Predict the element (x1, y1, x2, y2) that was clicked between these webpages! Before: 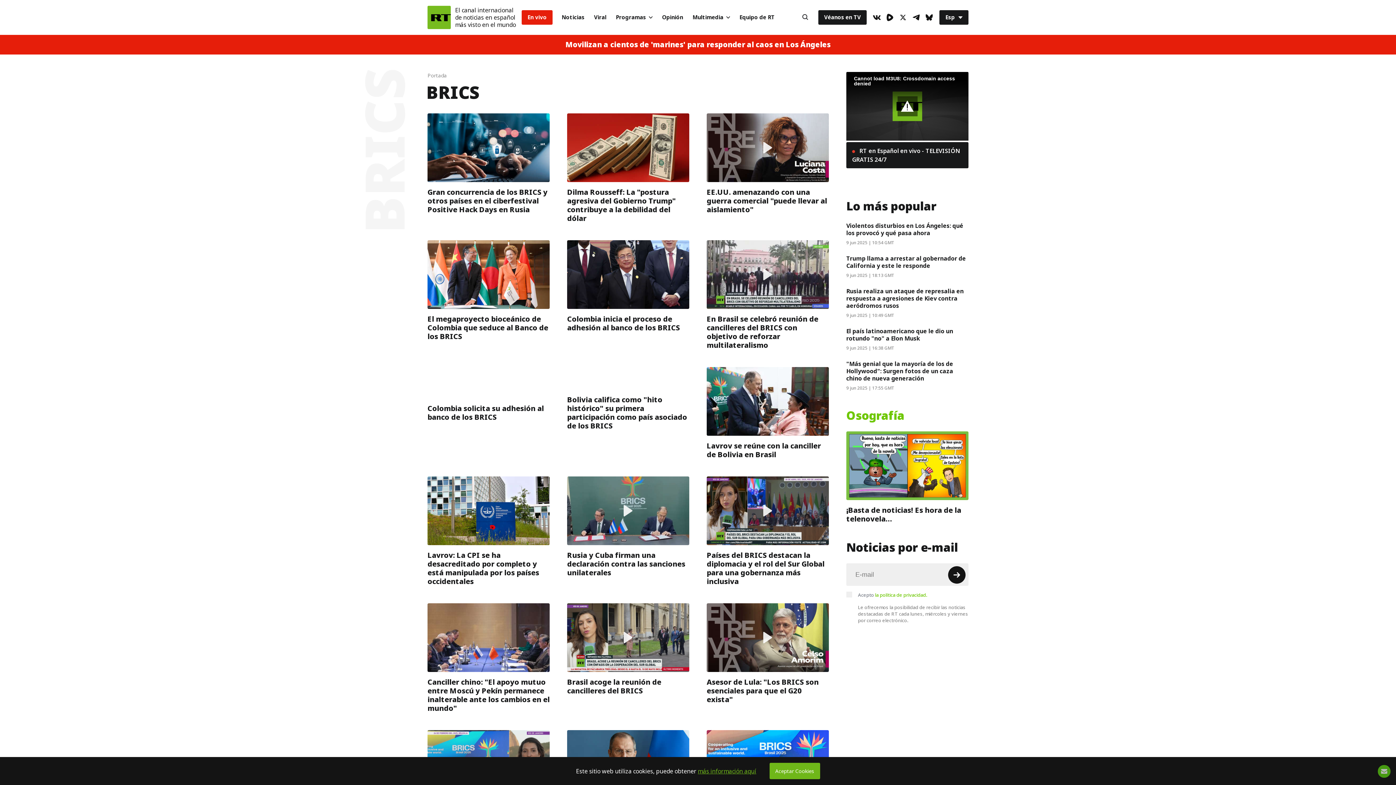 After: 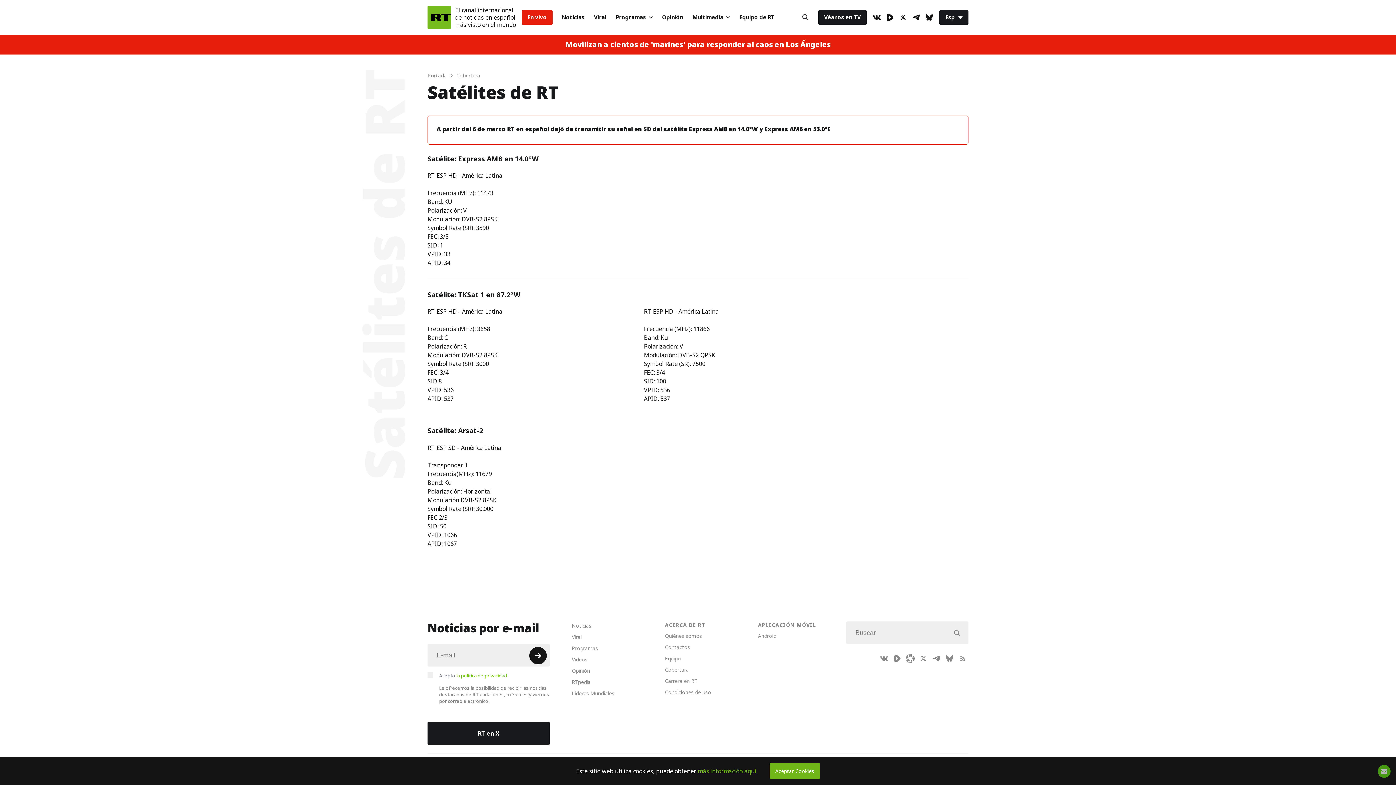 Action: label: Véanos en TV bbox: (818, 10, 866, 24)